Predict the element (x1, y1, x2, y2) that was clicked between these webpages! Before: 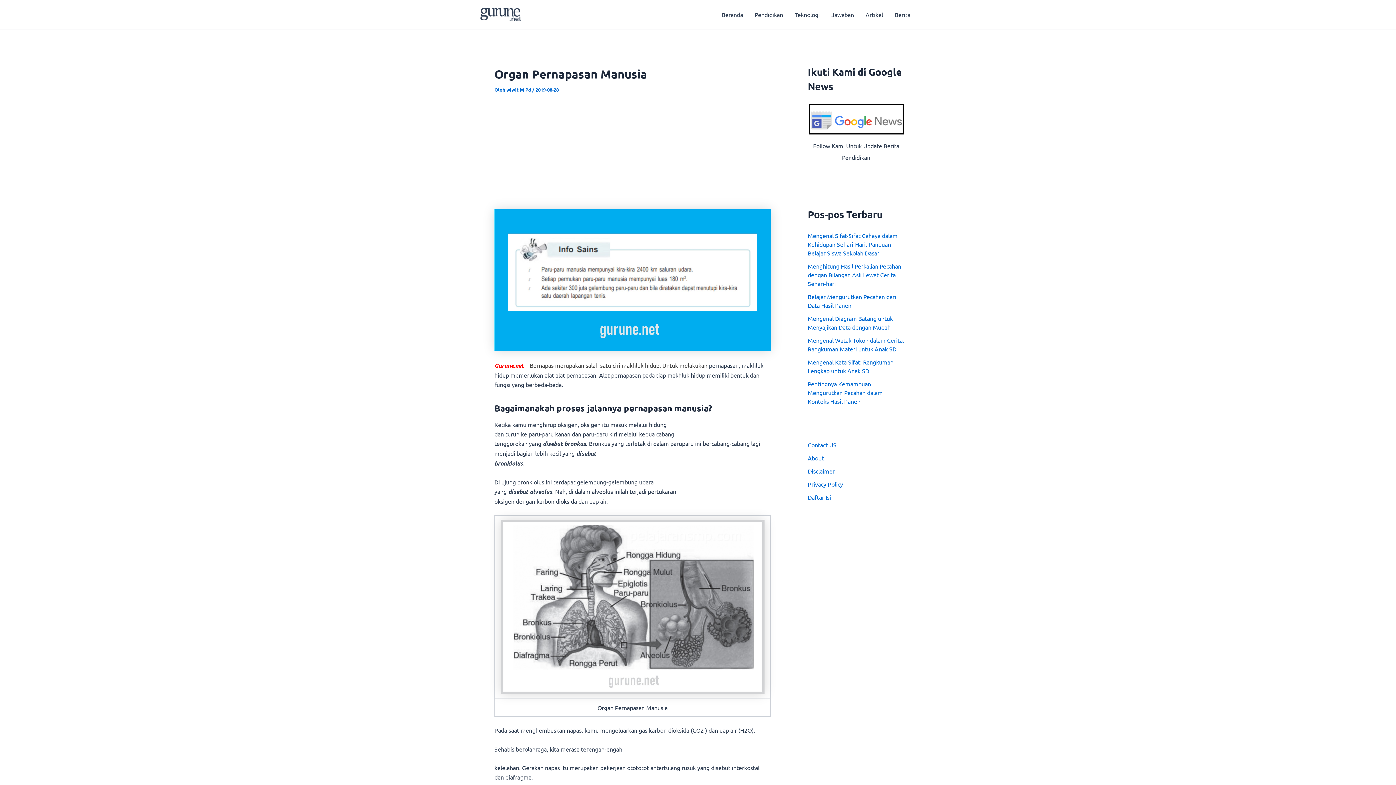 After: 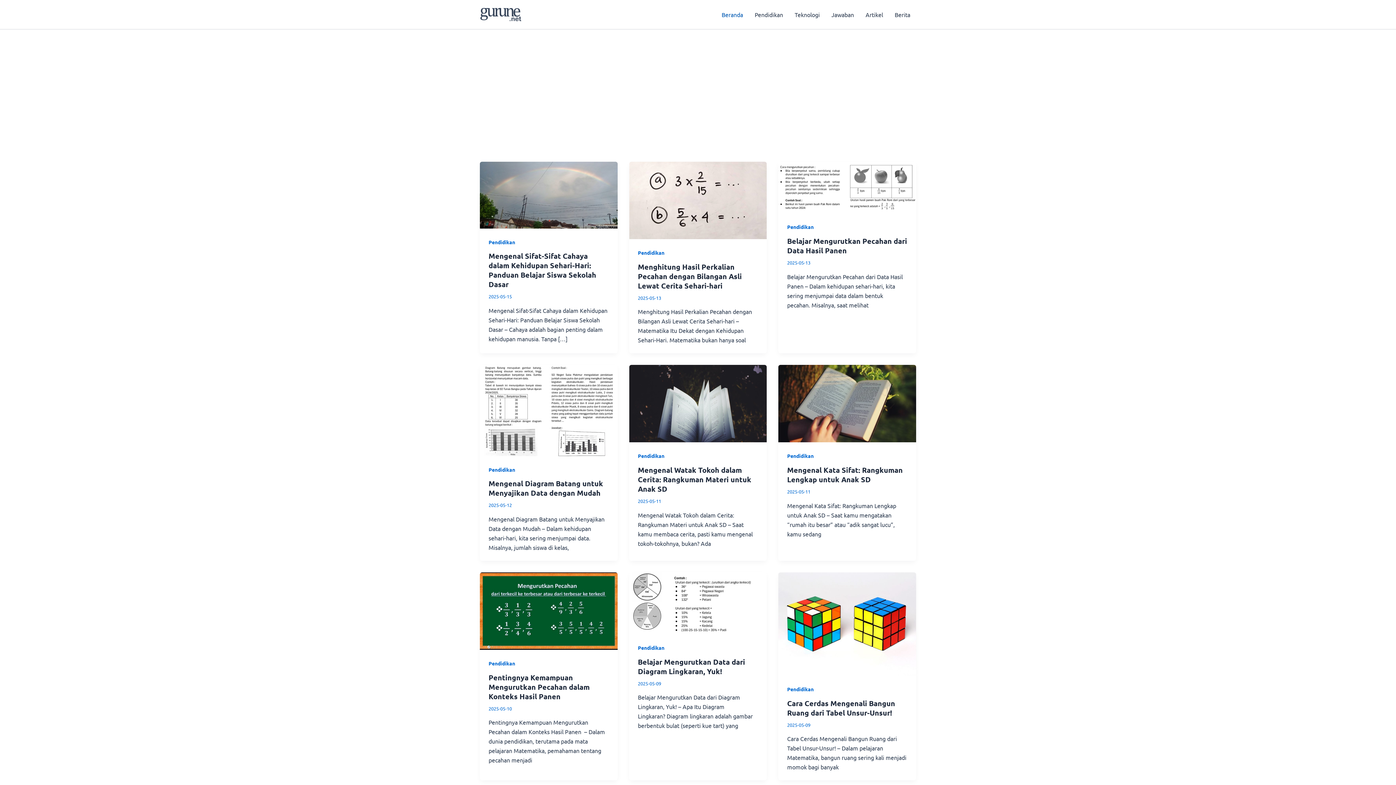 Action: bbox: (480, 9, 521, 17)